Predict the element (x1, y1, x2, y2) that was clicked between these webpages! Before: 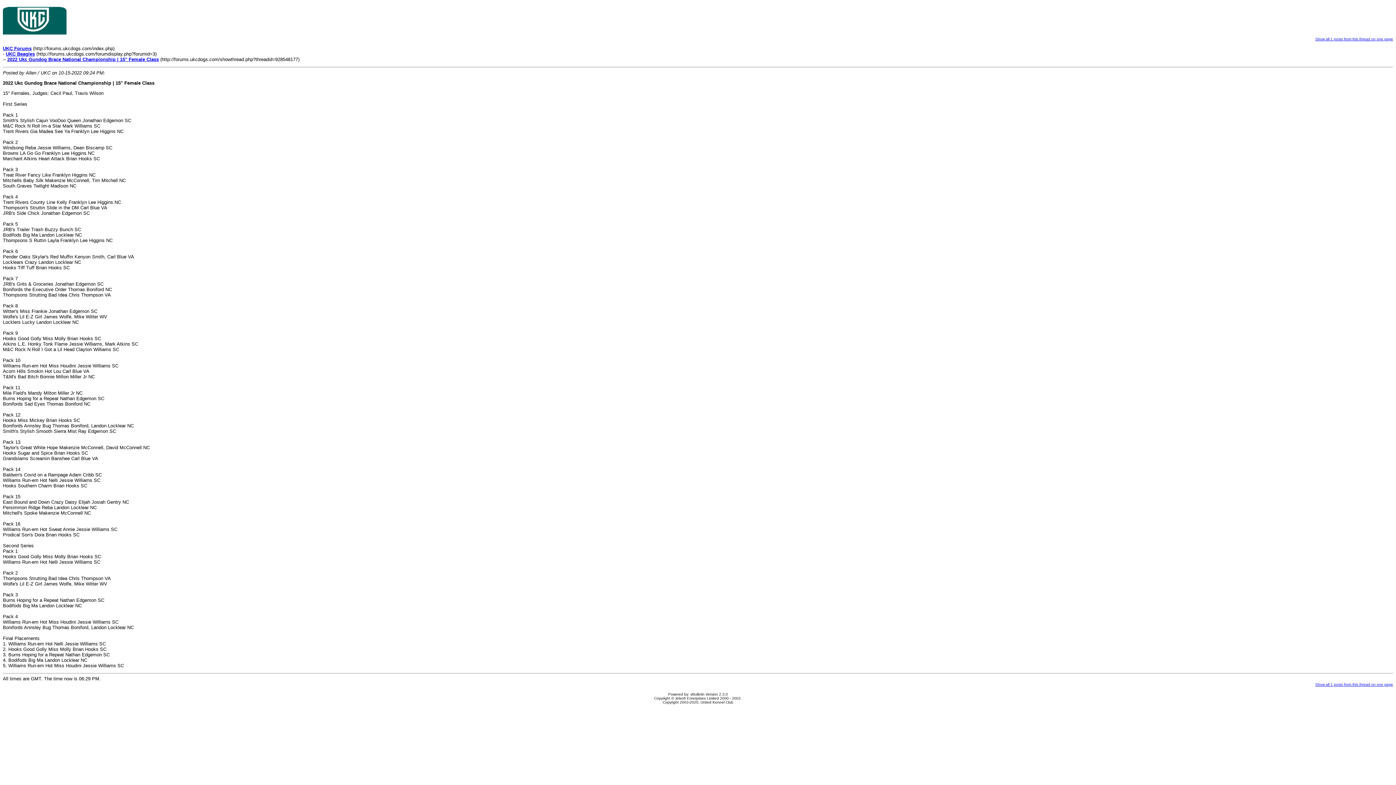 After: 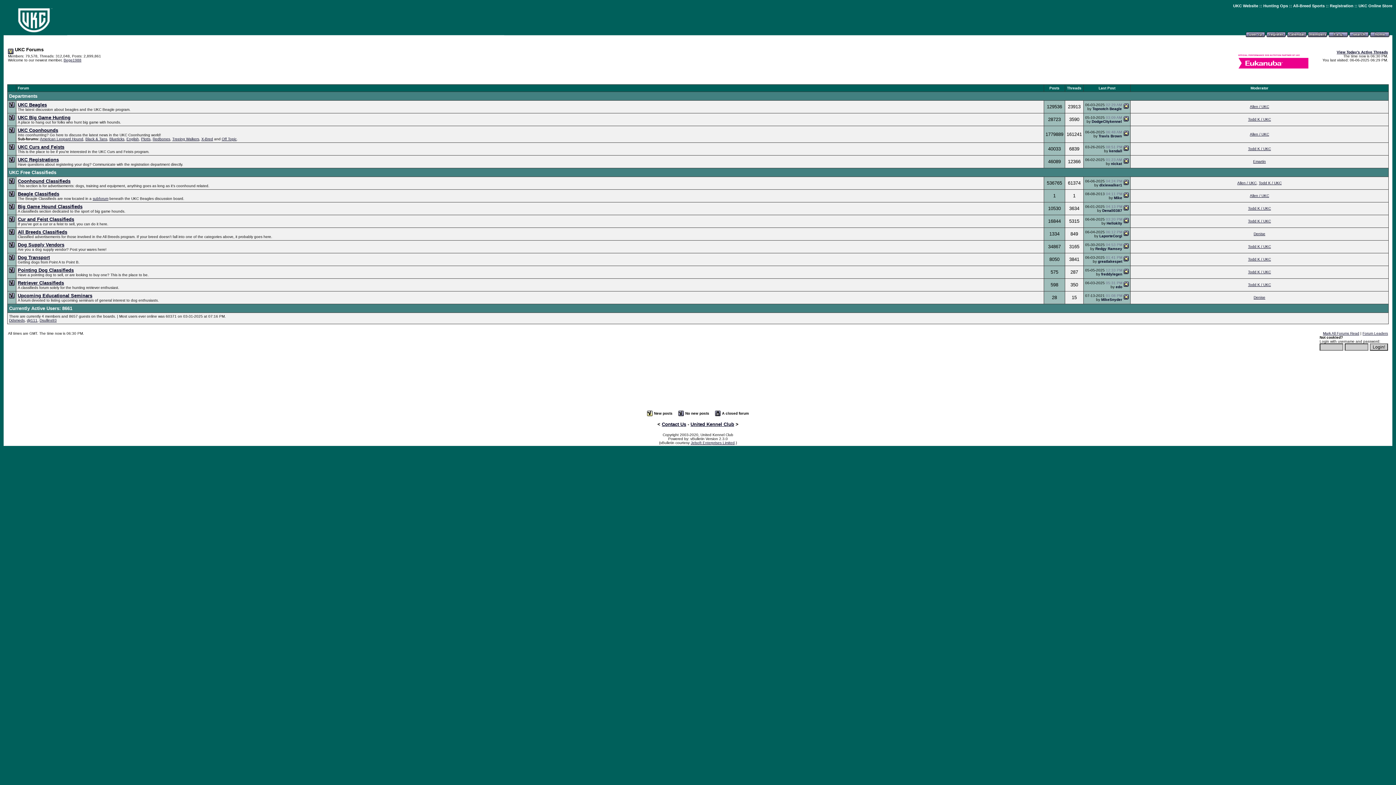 Action: bbox: (2, 36, 98, 42)